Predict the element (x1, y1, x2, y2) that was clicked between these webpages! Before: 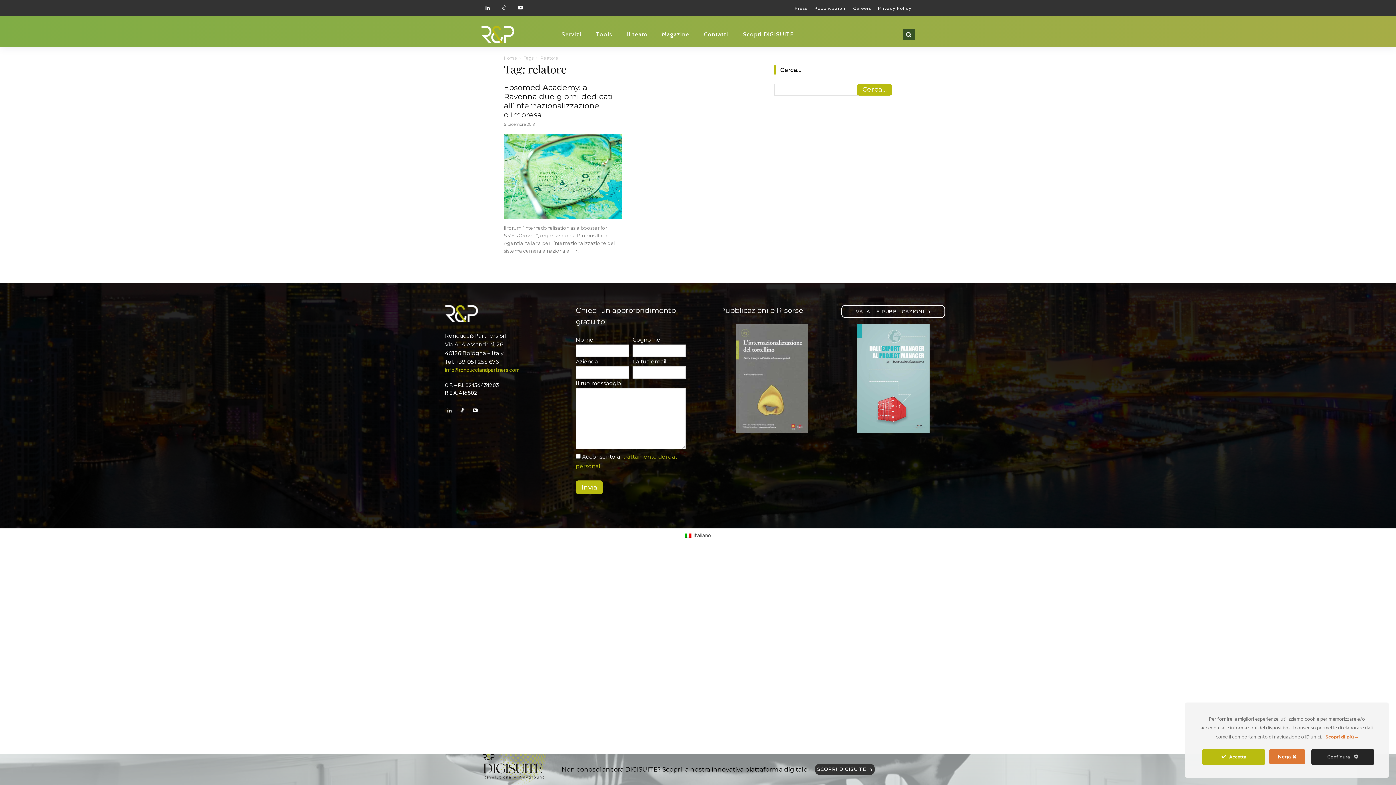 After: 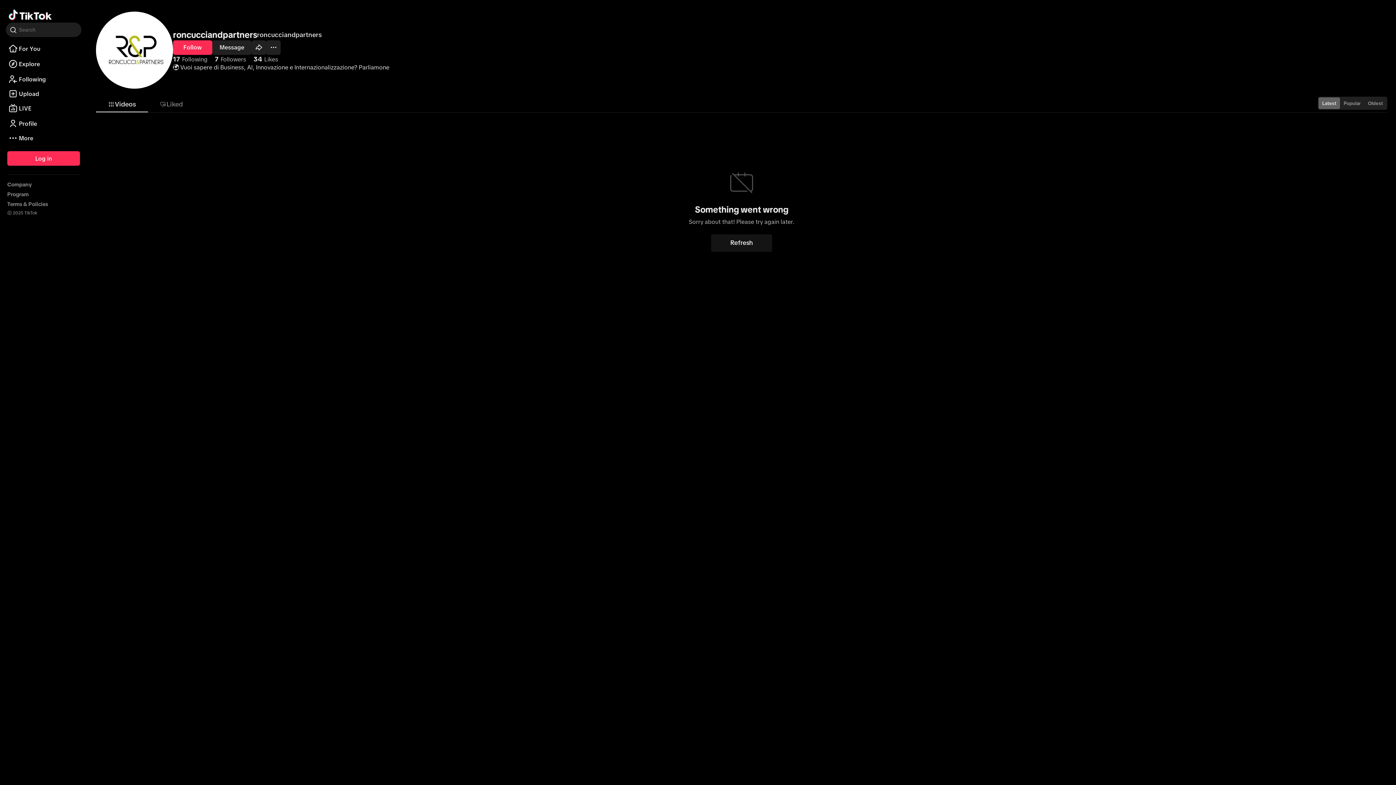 Action: bbox: (457, 406, 467, 415)